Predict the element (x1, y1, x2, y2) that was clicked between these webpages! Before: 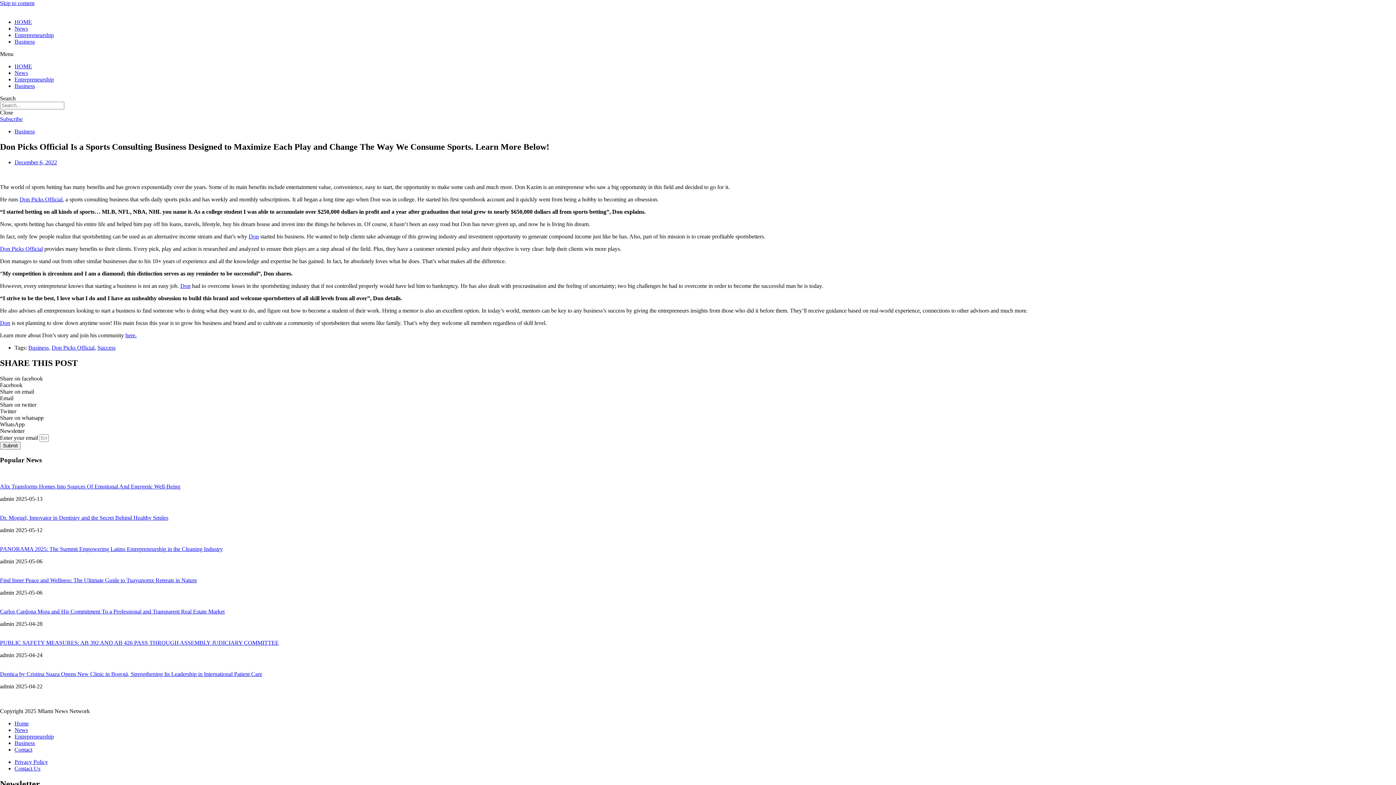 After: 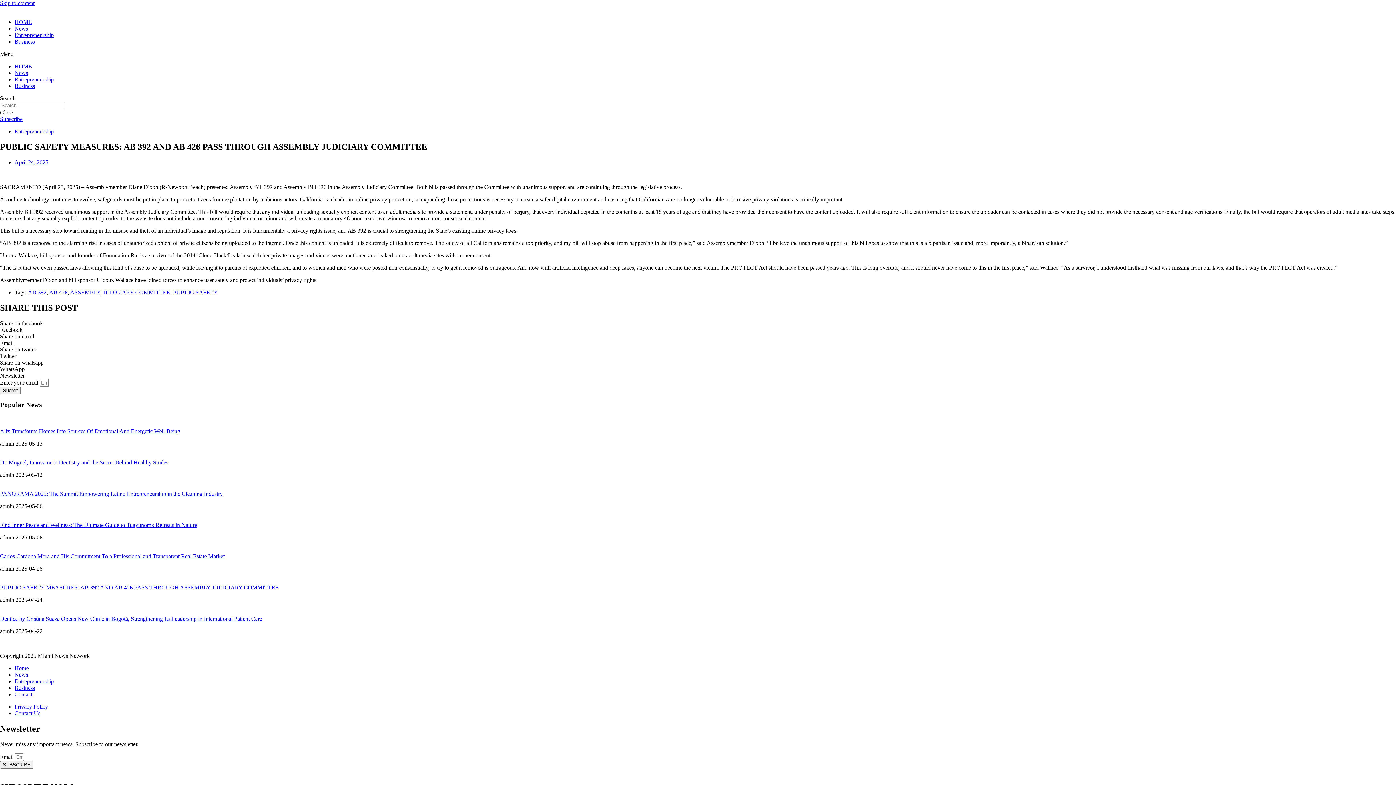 Action: bbox: (0, 627, 1396, 634)